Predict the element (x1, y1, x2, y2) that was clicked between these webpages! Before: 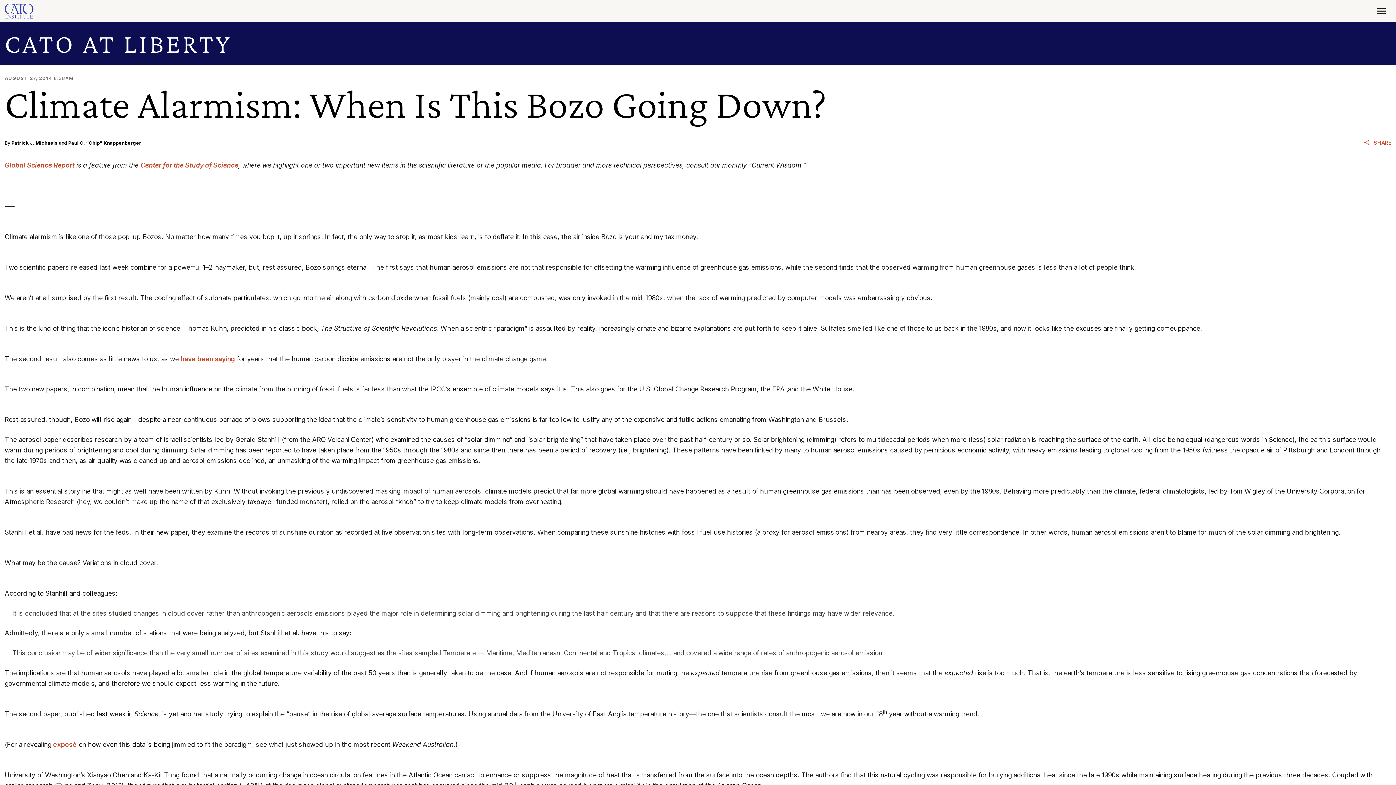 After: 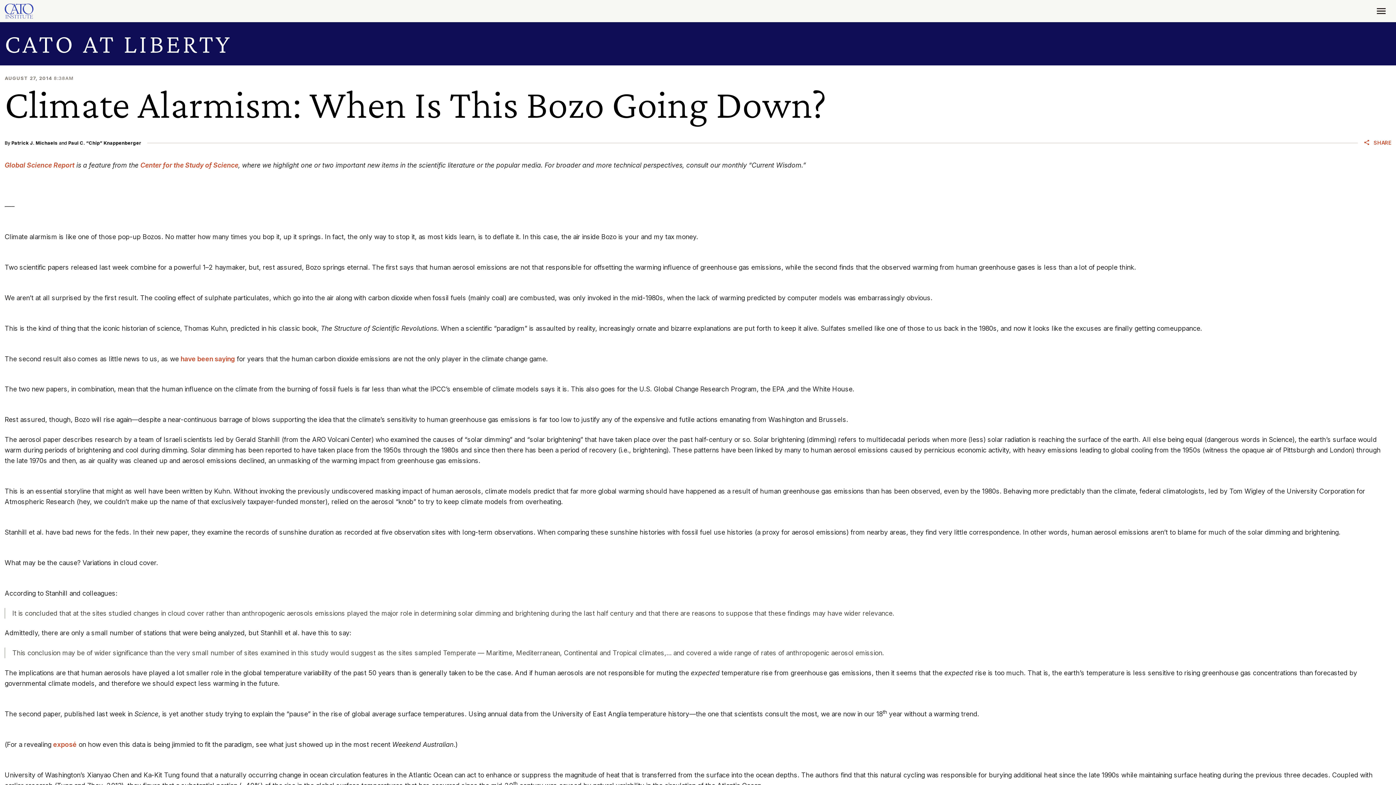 Action: bbox: (1371, 5, 1391, 17)